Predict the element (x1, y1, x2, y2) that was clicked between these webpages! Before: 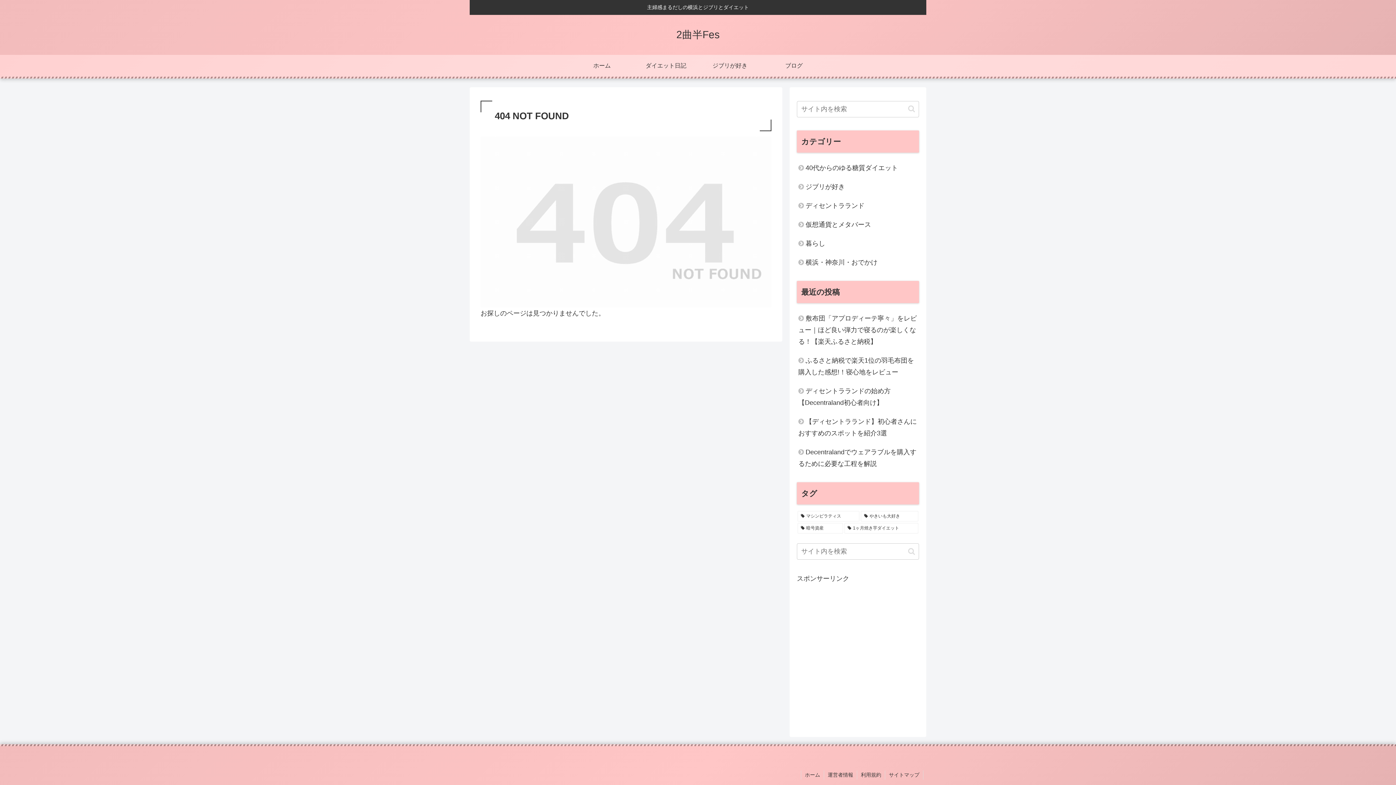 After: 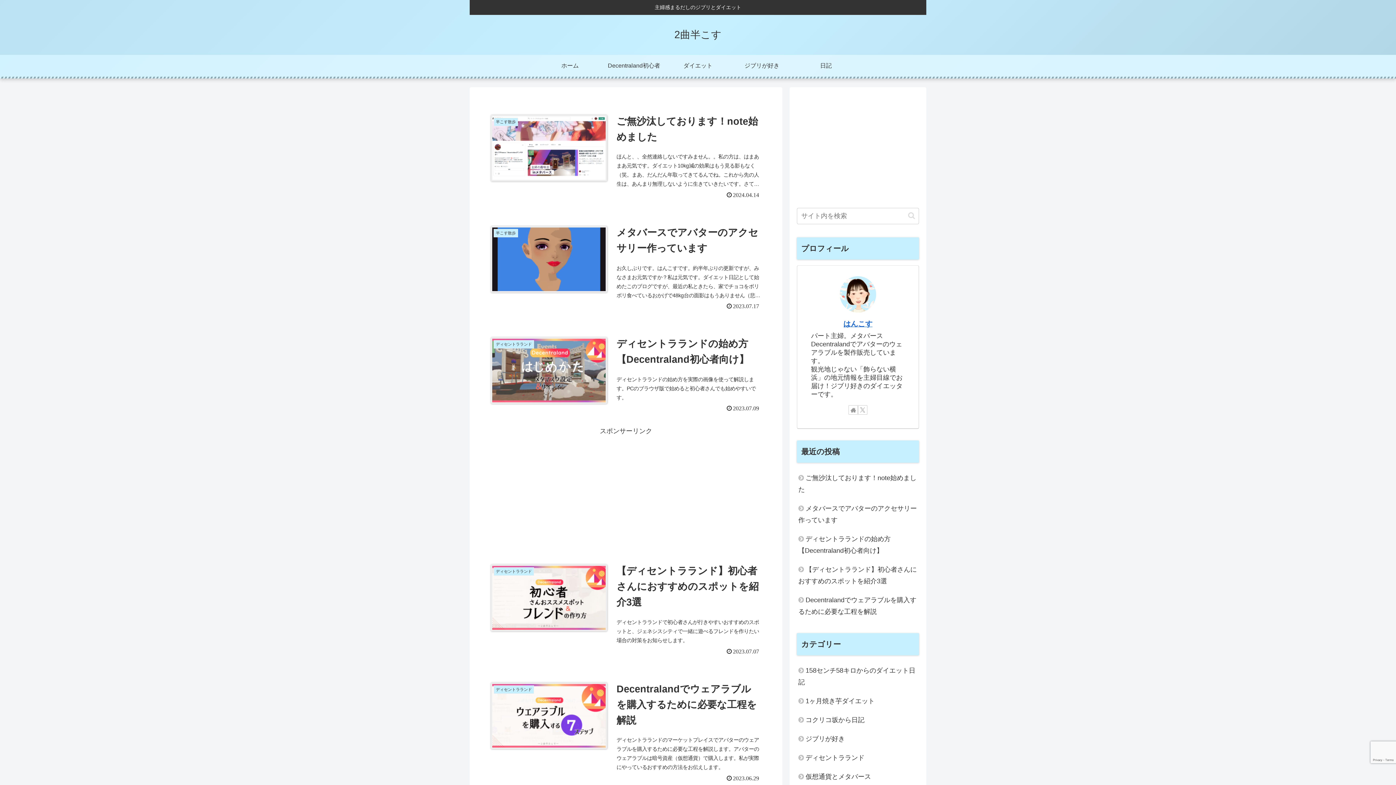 Action: label: ブログ bbox: (762, 54, 826, 76)